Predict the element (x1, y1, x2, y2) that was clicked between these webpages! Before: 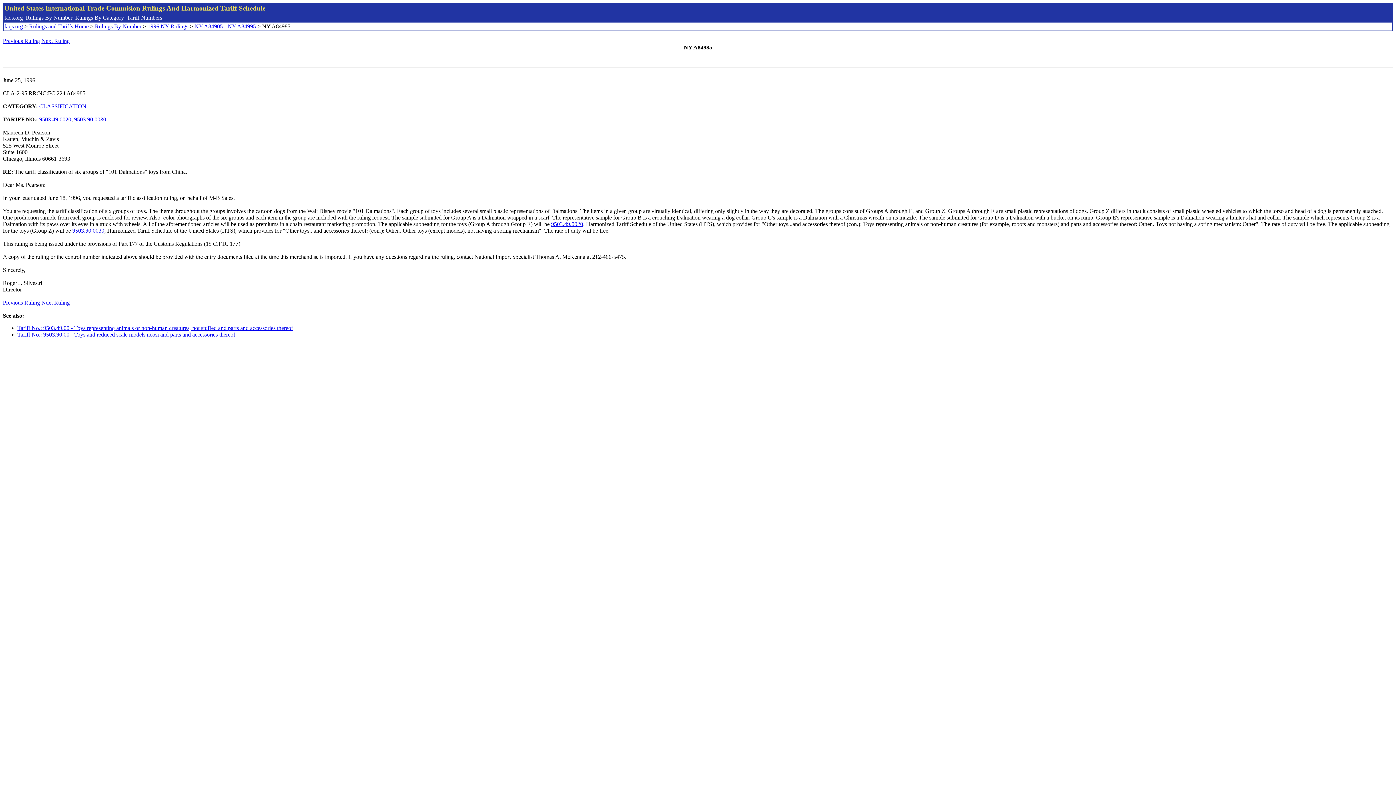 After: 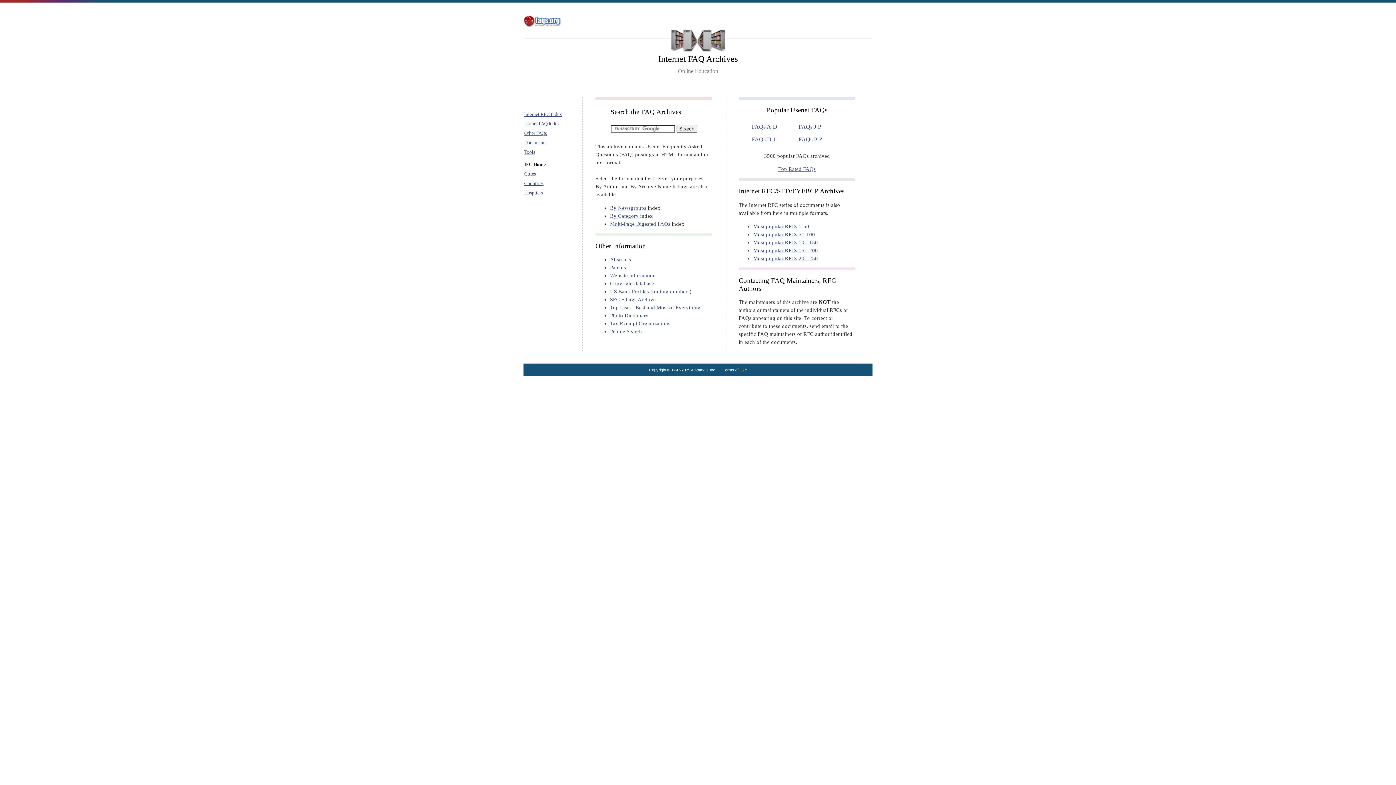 Action: label: faqs.org bbox: (4, 14, 22, 20)